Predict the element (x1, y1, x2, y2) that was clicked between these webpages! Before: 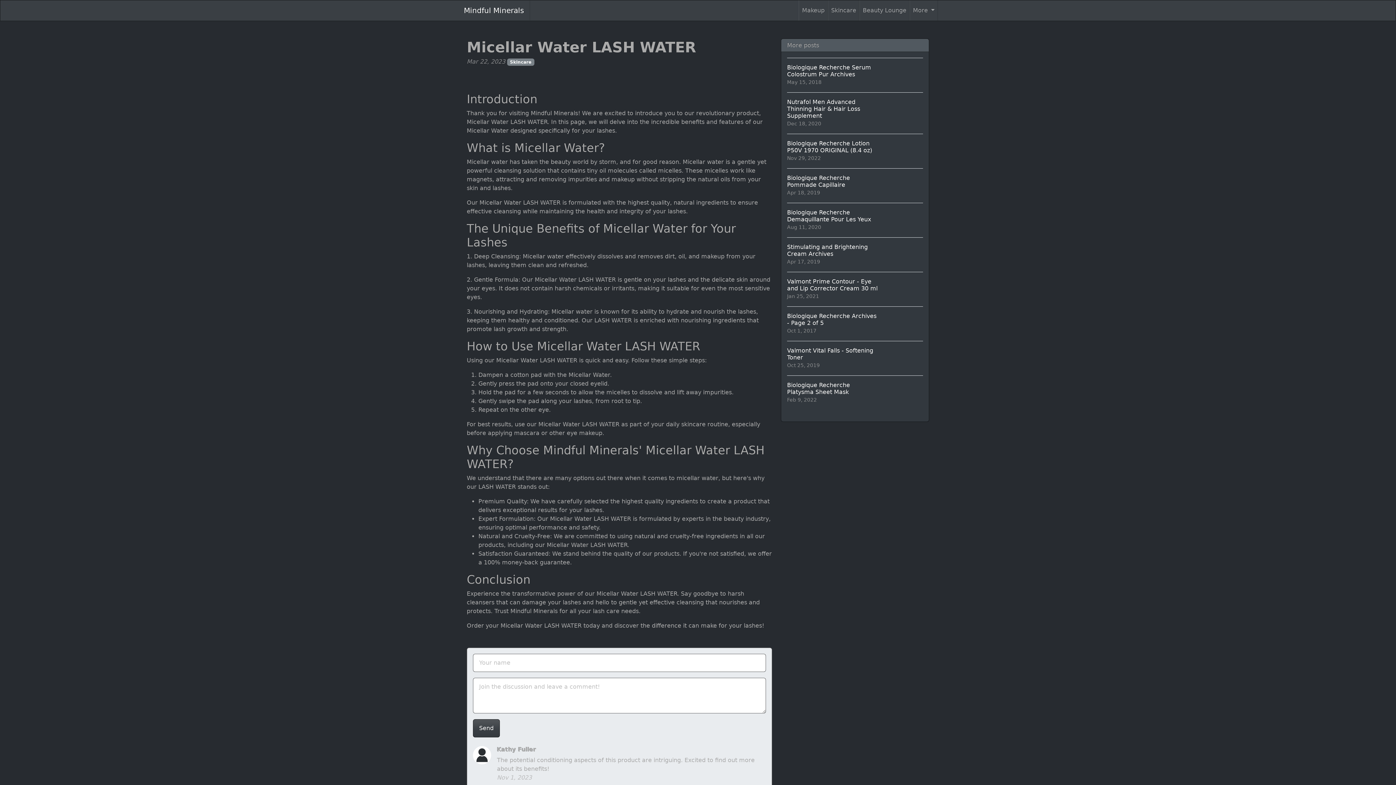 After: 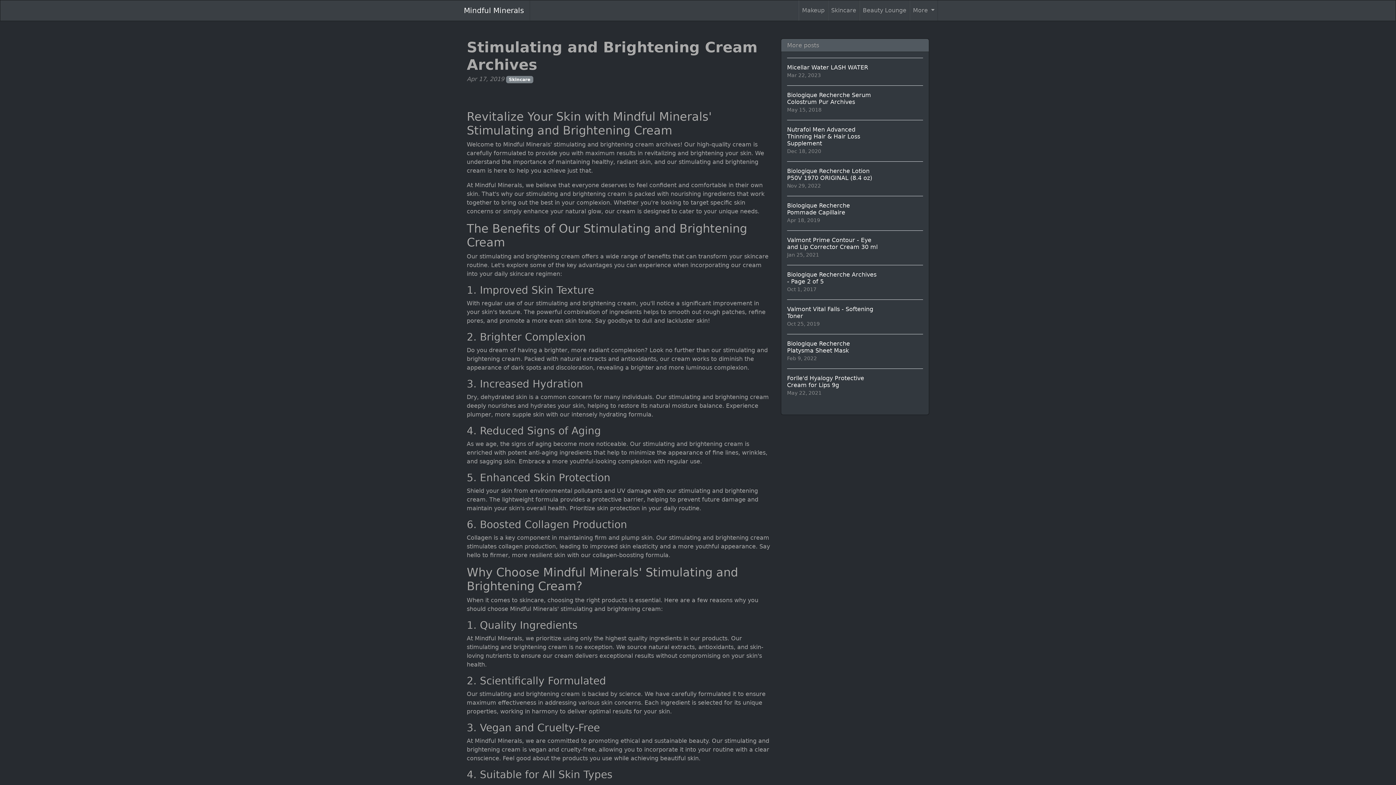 Action: label: Stimulating and Brightening Cream Archives
Apr 17, 2019 bbox: (787, 237, 923, 272)